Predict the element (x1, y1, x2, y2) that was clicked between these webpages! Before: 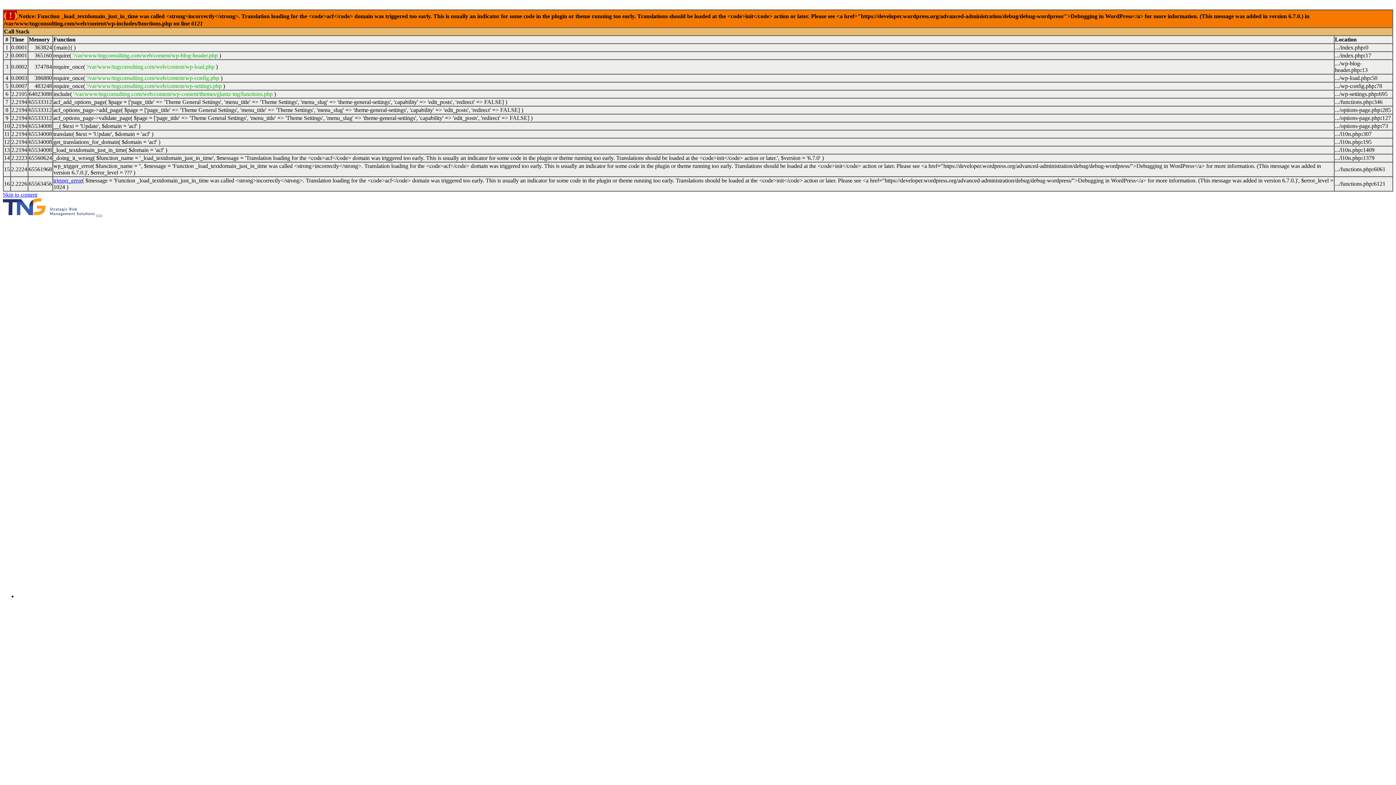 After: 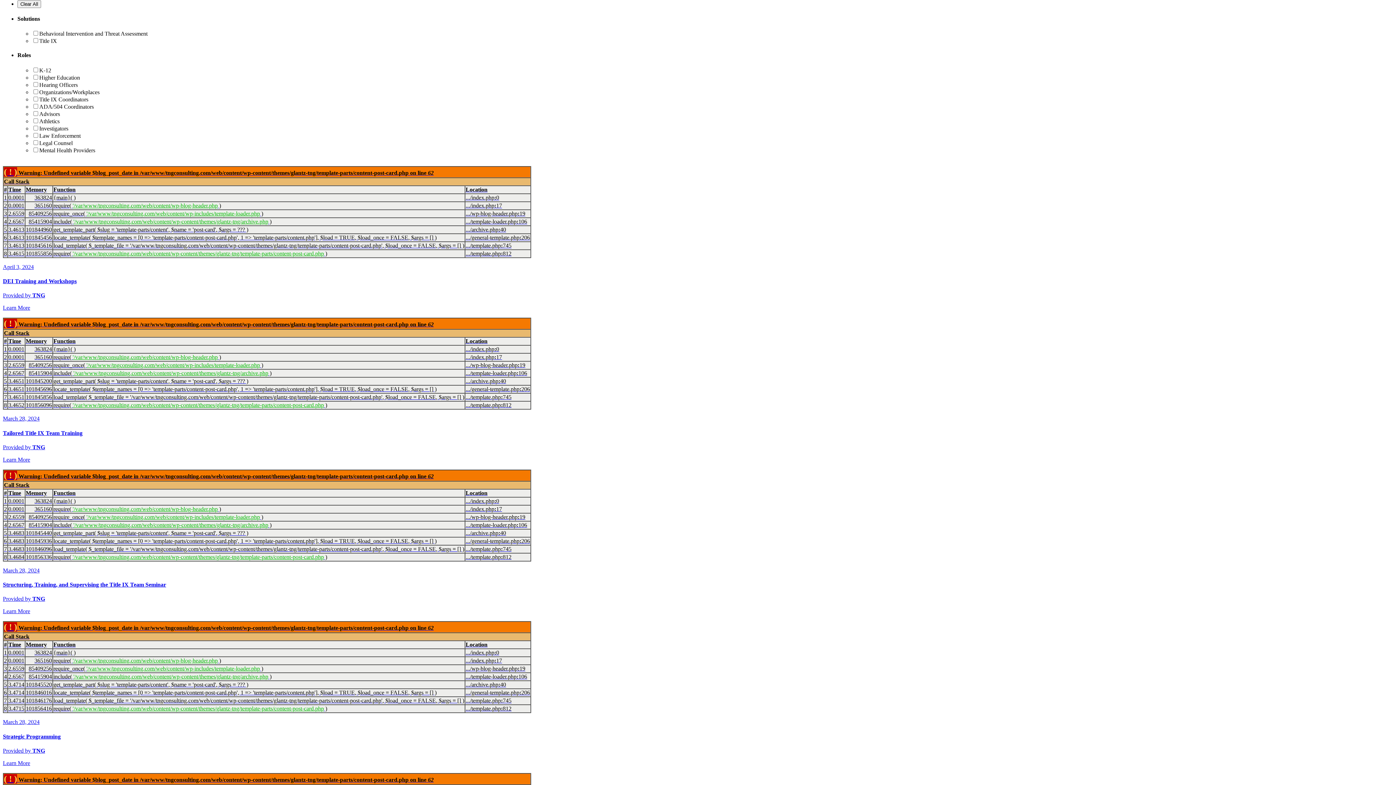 Action: label: Skip to content bbox: (2, 191, 37, 197)